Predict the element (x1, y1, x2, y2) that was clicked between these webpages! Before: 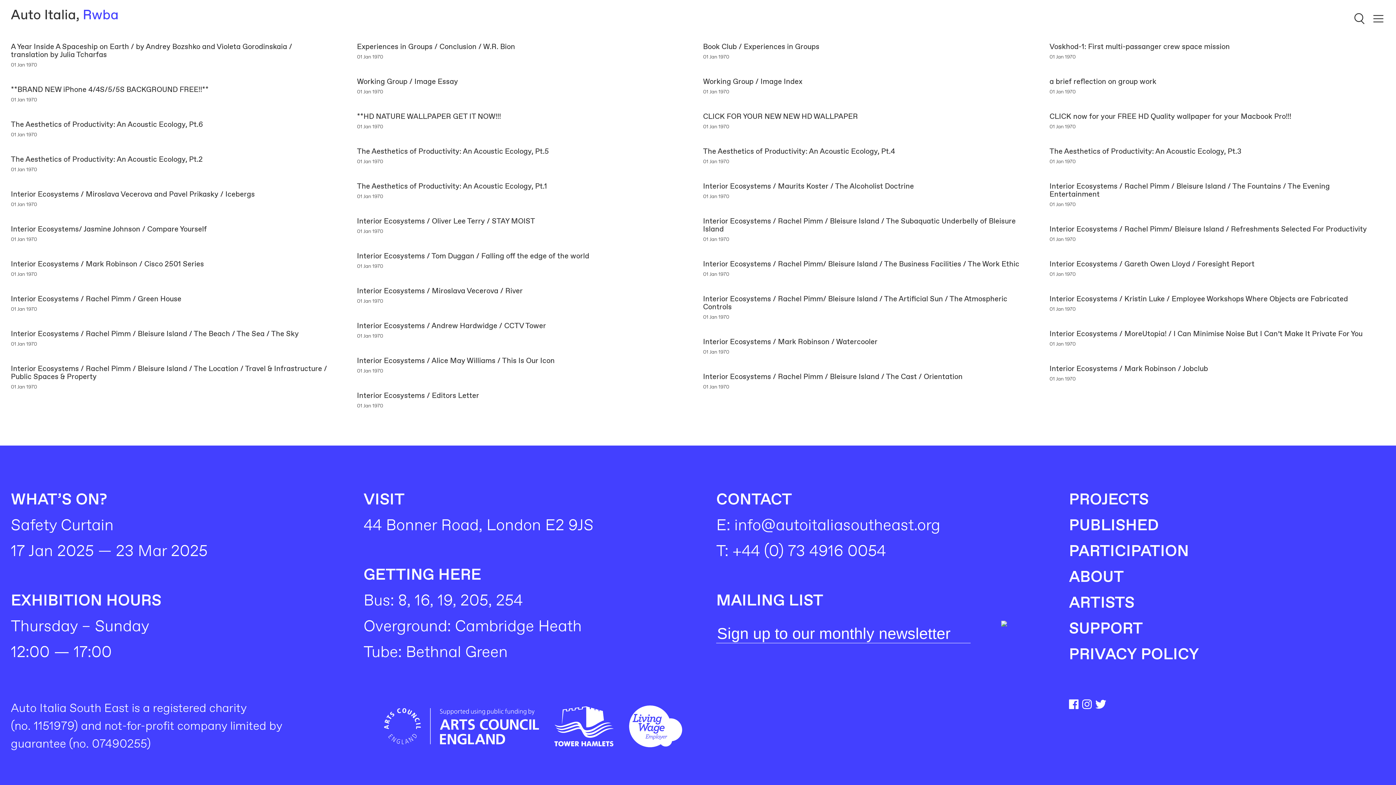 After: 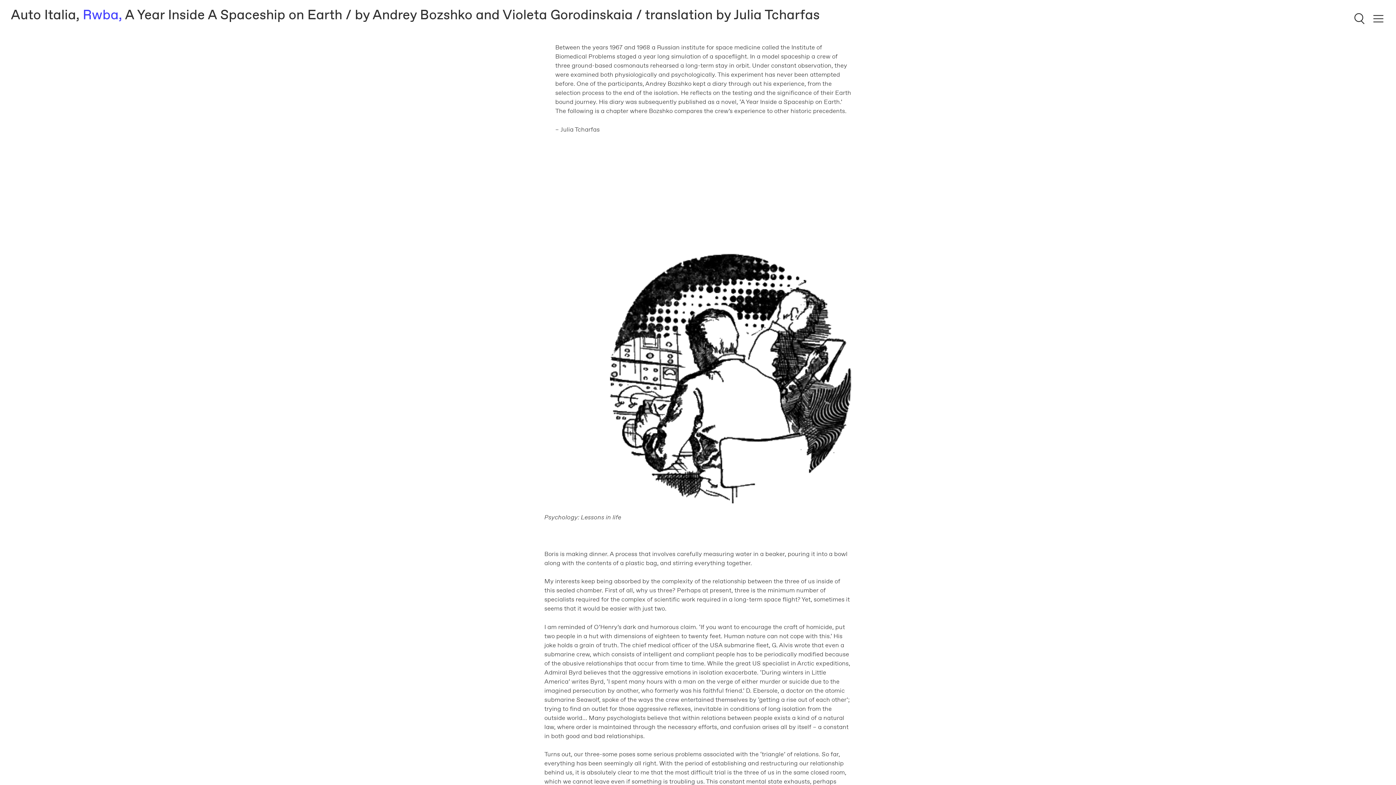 Action: label: A Year Inside A Spaceship on Earth / by Andrey Bozshko and Violeta Gorodinskaia / translation by Julia Tcharfas
01 Jan 1970 bbox: (10, 42, 329, 68)